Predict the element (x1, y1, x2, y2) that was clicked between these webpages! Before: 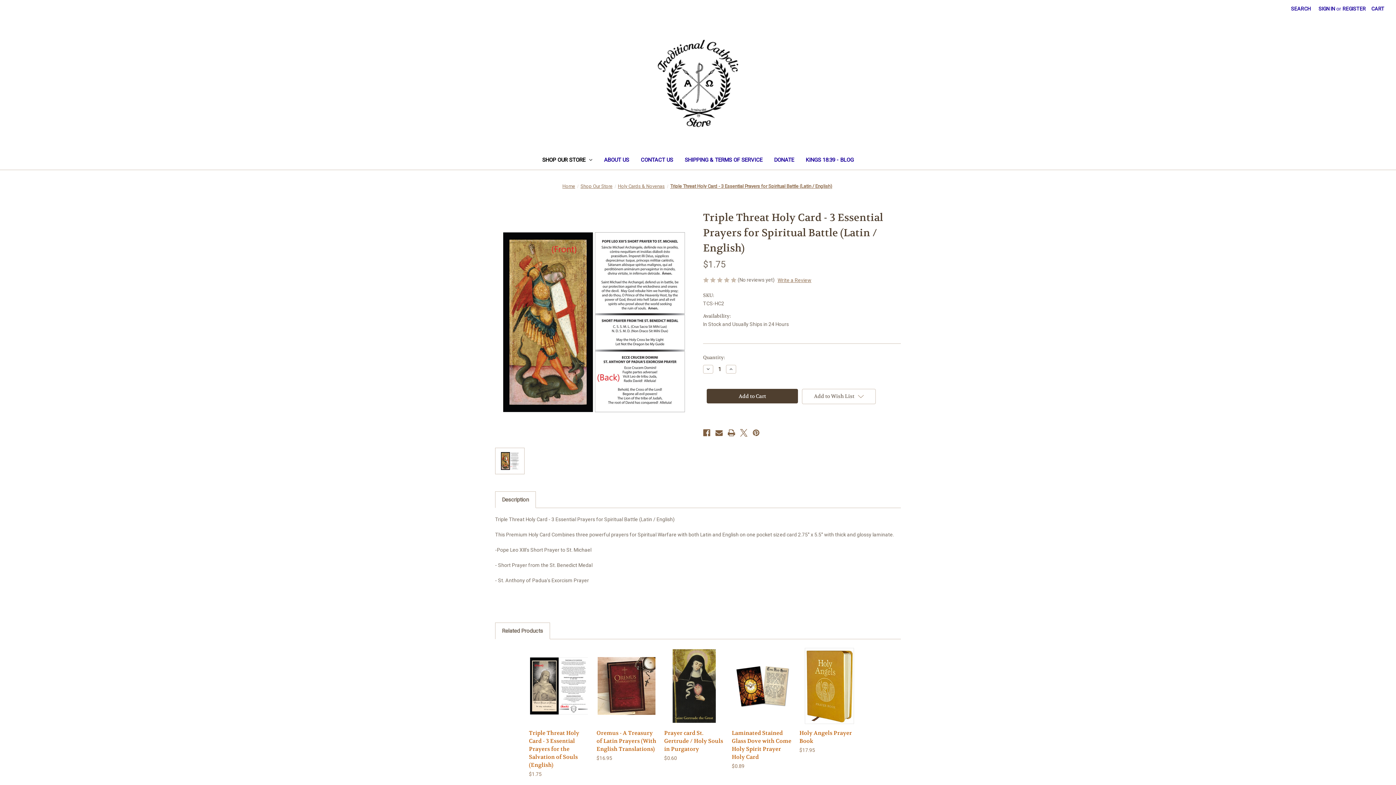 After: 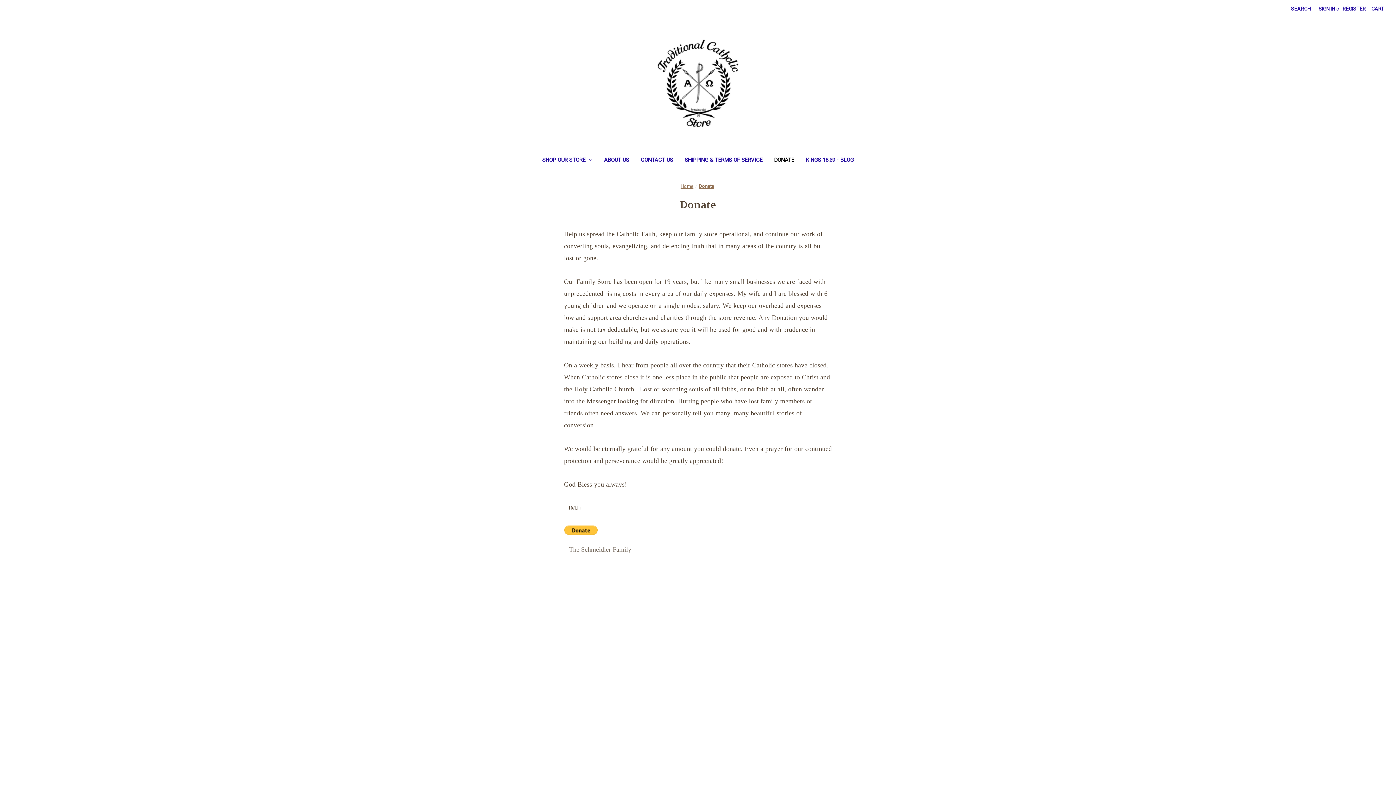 Action: label: Donate bbox: (768, 152, 800, 169)